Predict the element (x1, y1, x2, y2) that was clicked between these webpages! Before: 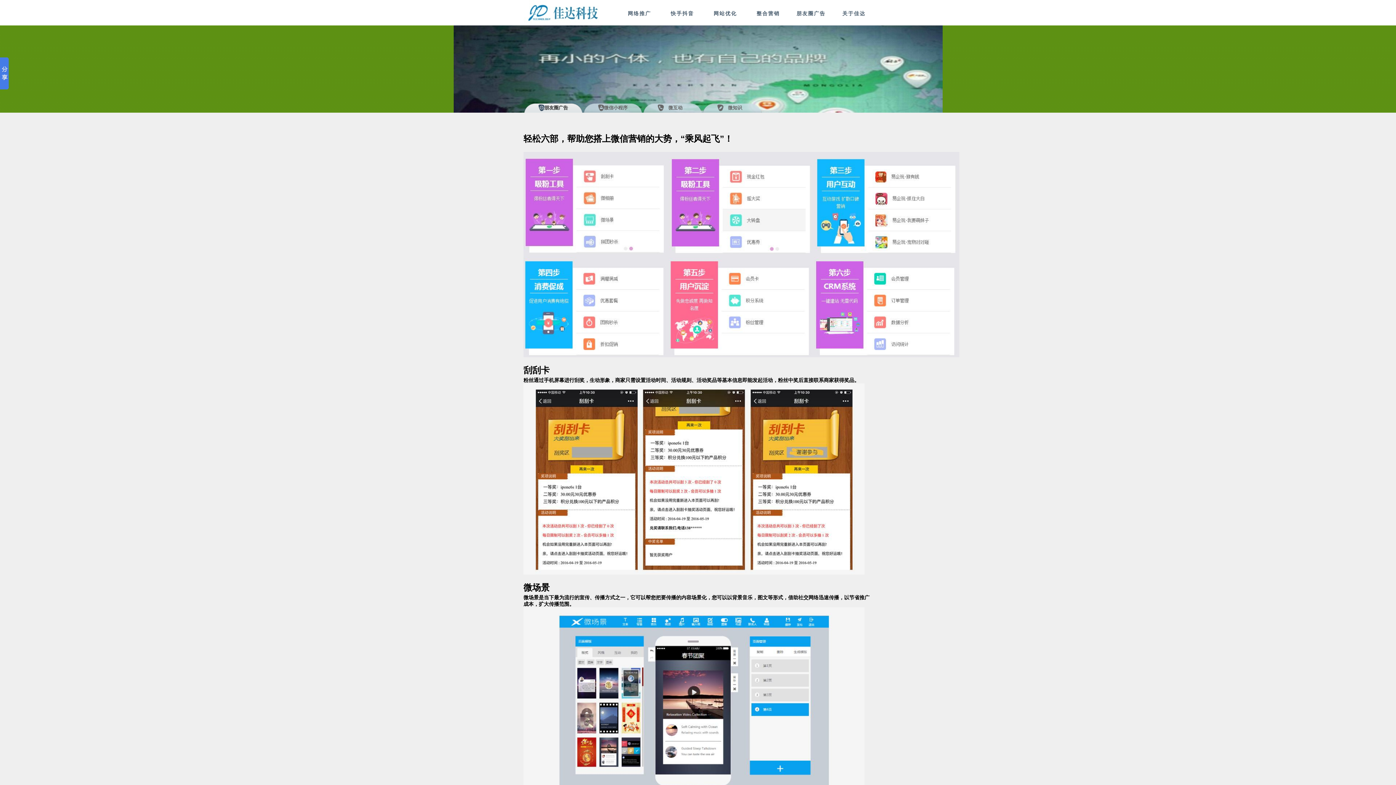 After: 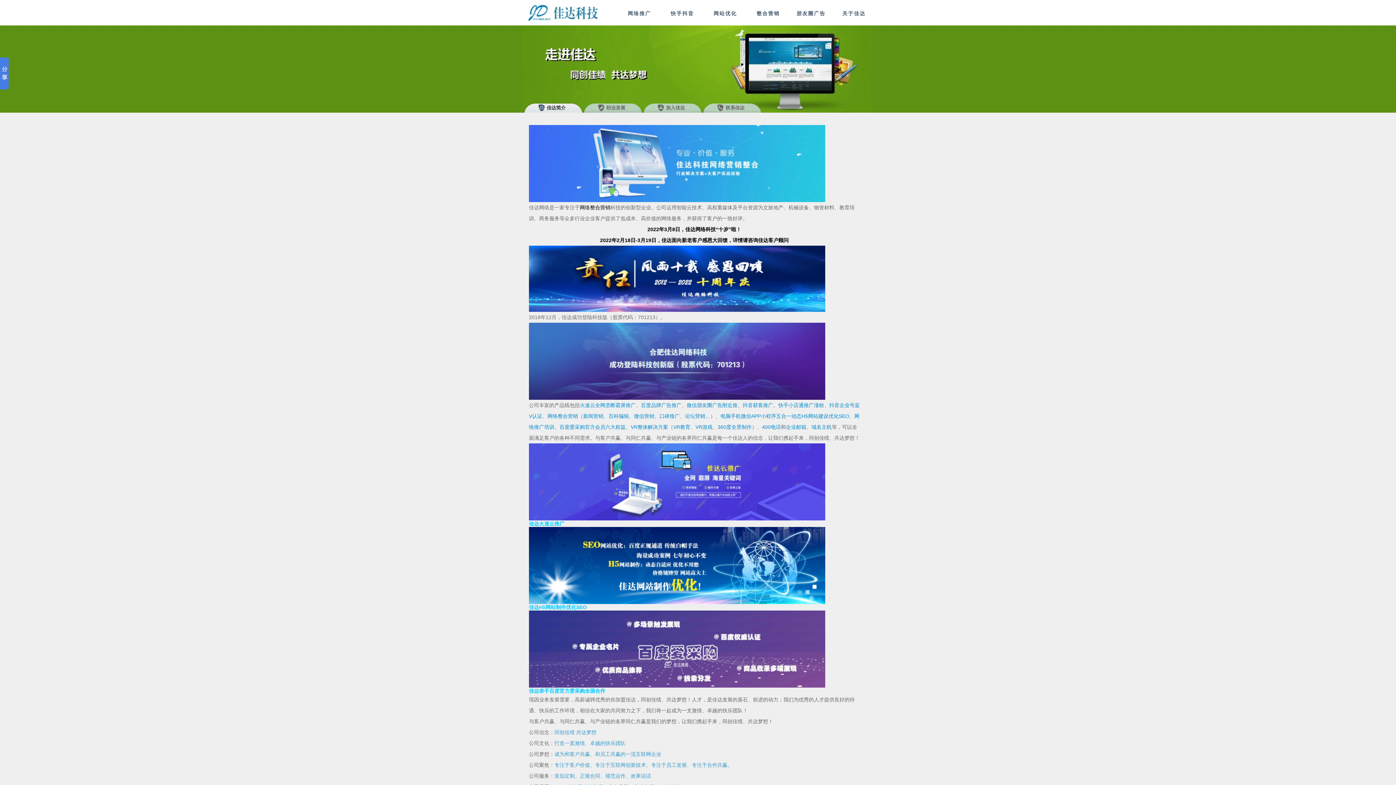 Action: label: 关于佳达 bbox: (836, 9, 872, 18)